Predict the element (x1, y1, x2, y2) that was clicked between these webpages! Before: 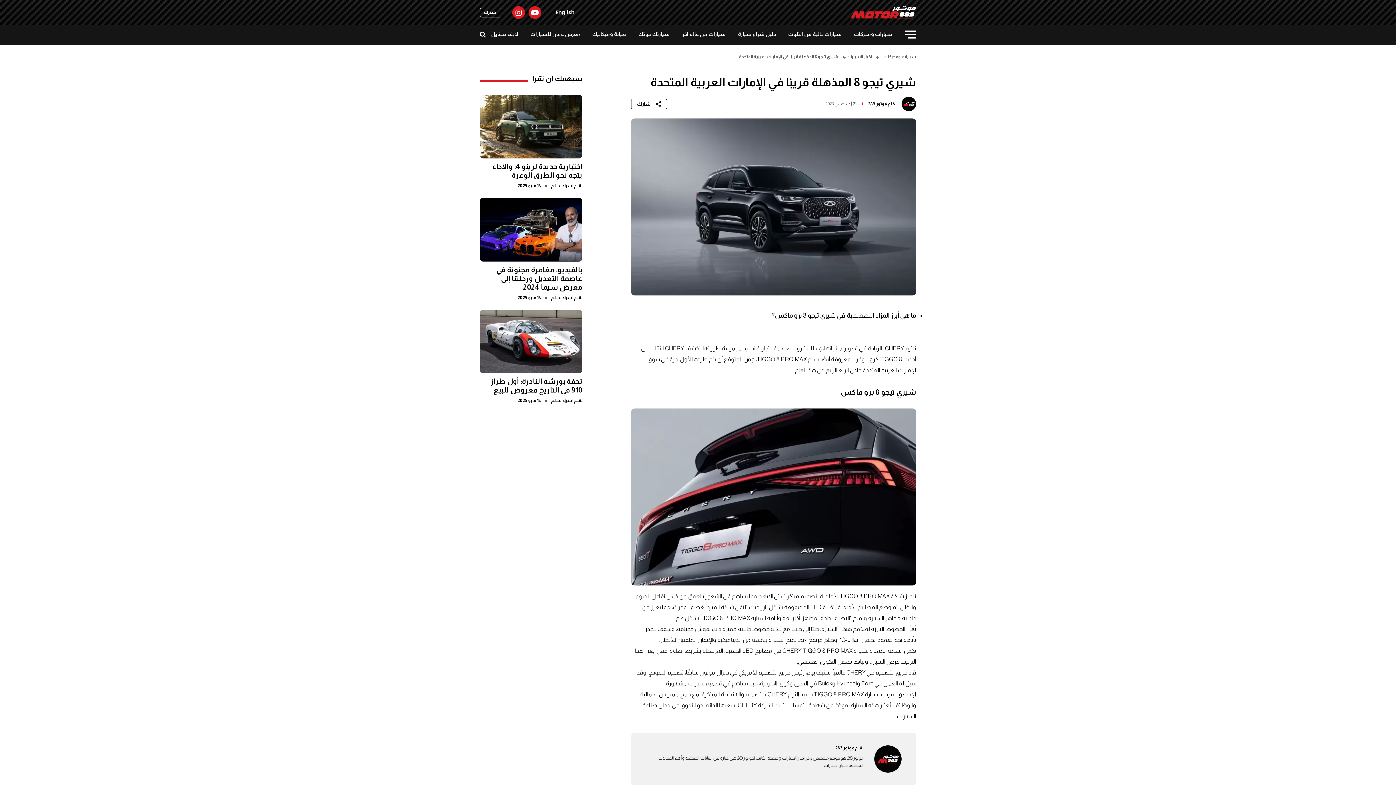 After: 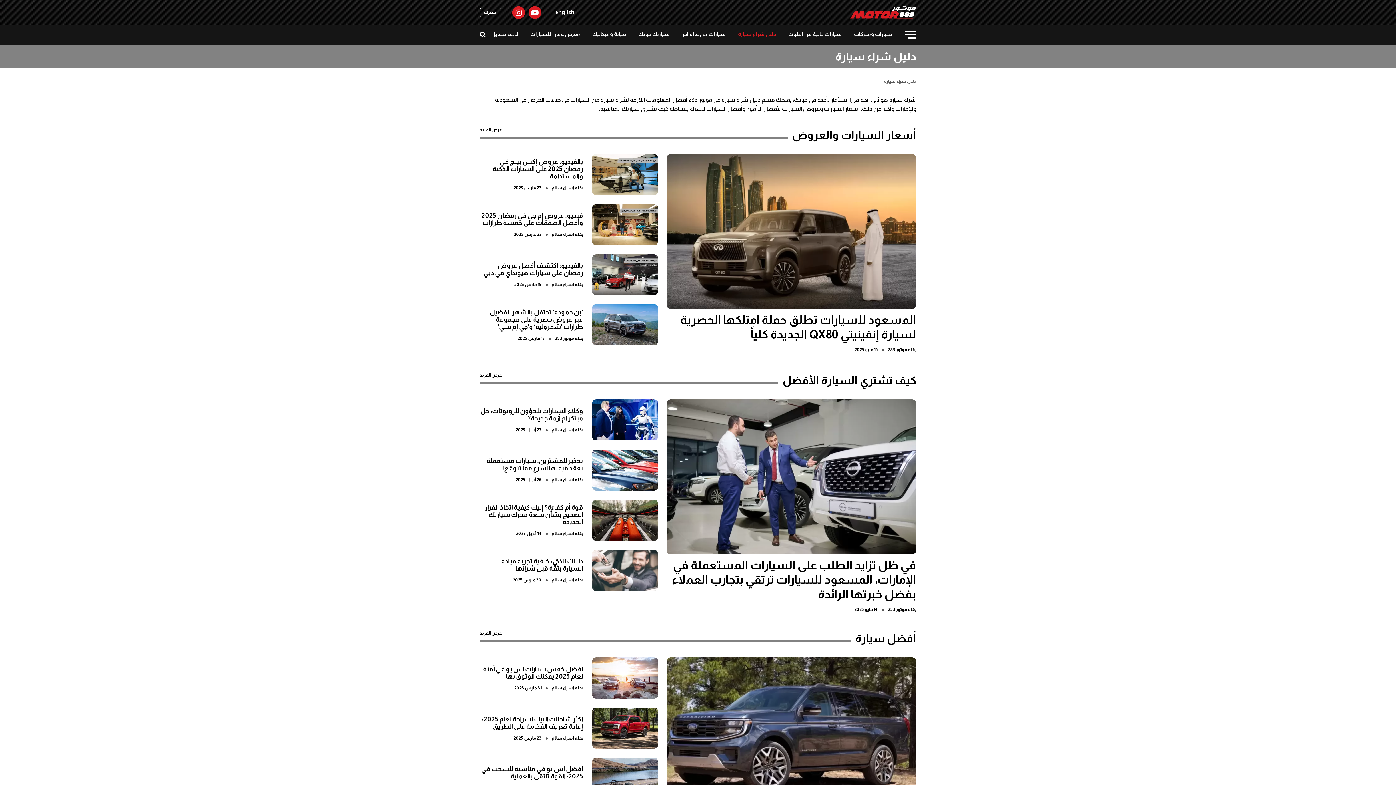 Action: bbox: (738, 31, 776, 37) label: دليل شراء سيارة